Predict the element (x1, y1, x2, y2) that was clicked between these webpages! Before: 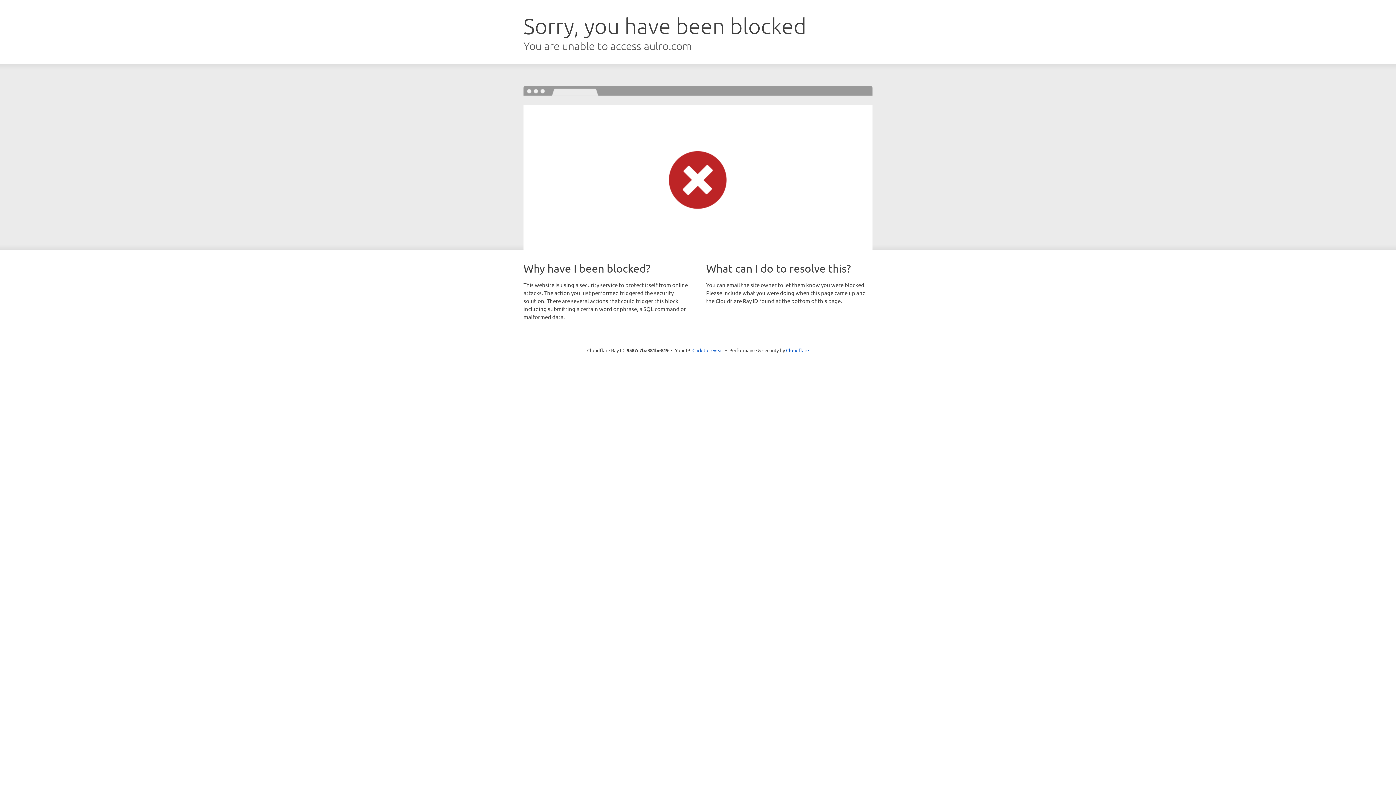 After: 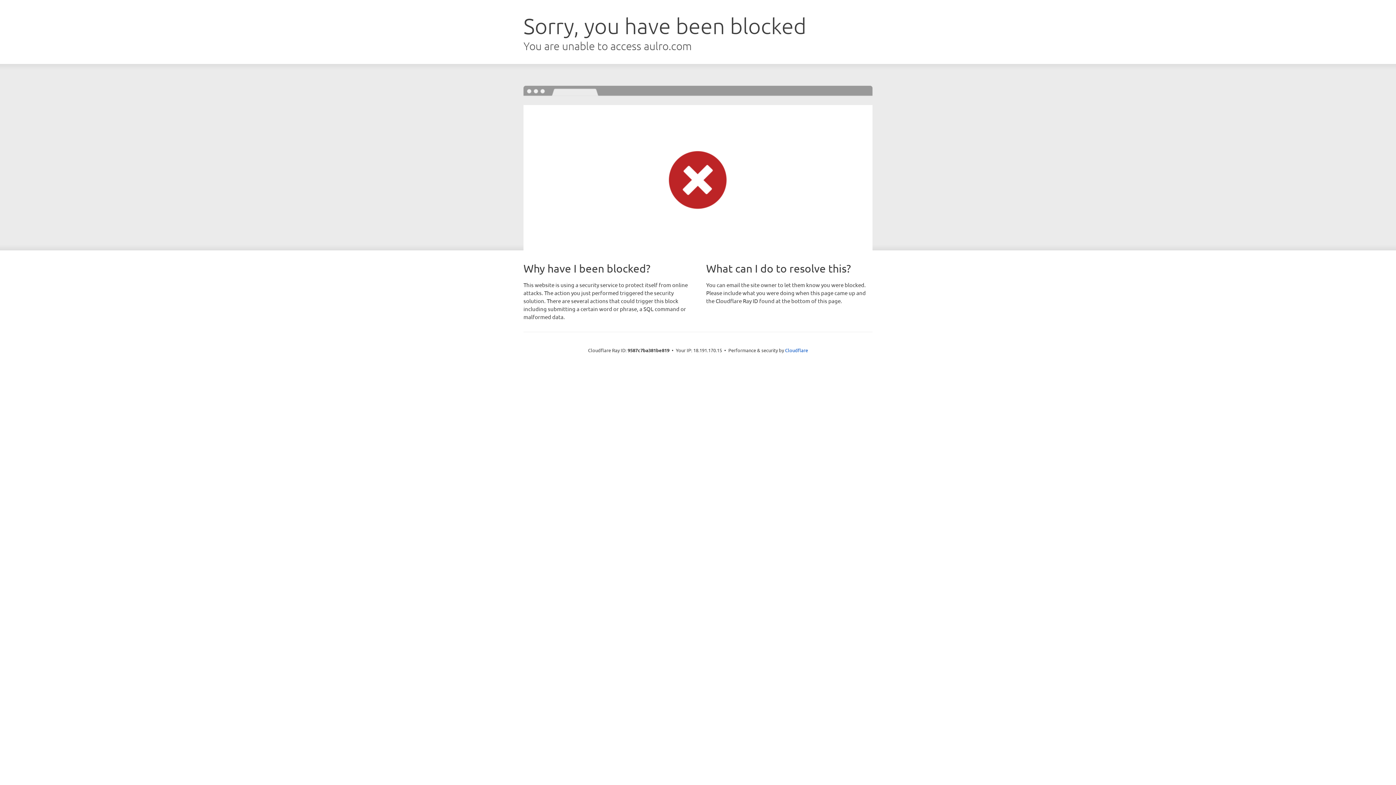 Action: bbox: (692, 346, 723, 353) label: Click to reveal